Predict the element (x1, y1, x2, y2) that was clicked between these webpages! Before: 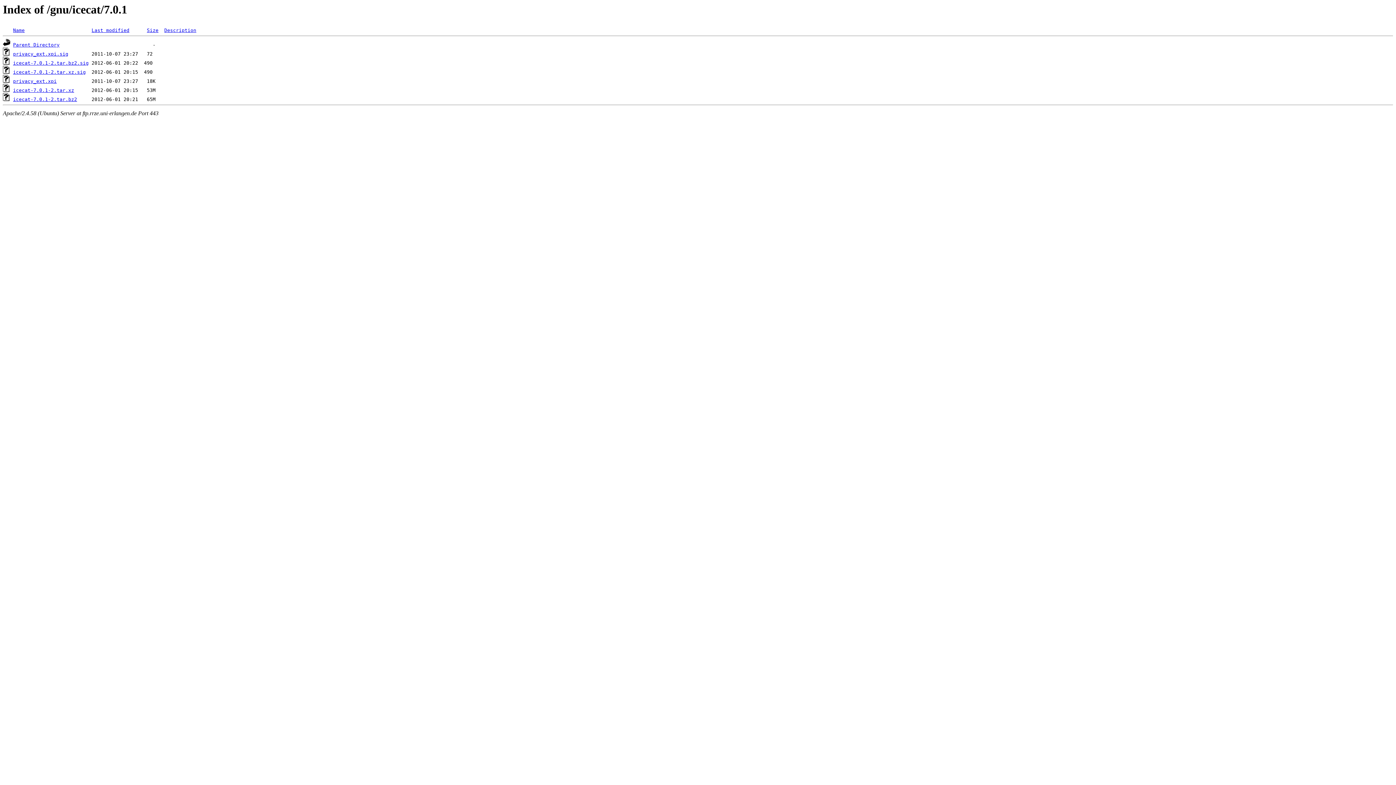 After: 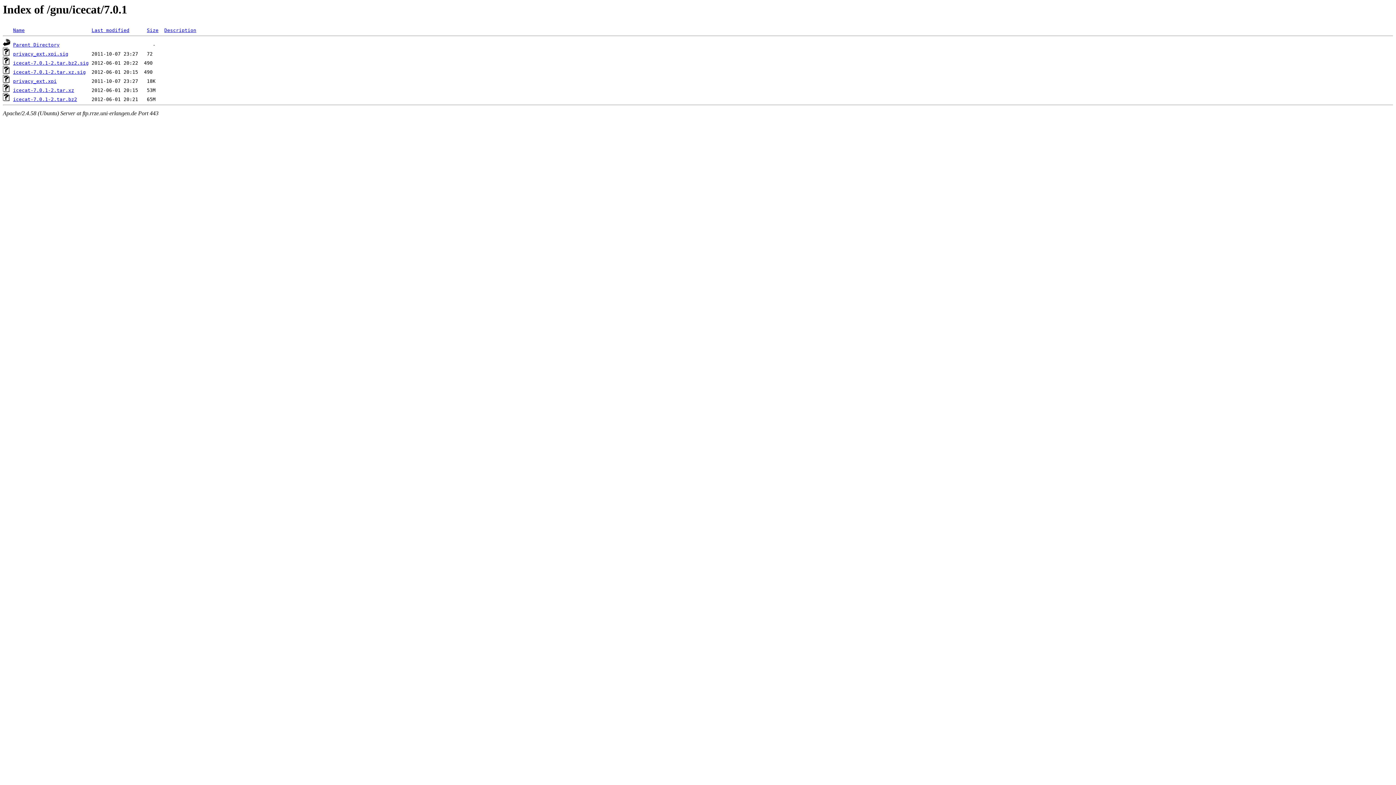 Action: bbox: (13, 87, 74, 93) label: icecat-7.0.1-2.tar.xz